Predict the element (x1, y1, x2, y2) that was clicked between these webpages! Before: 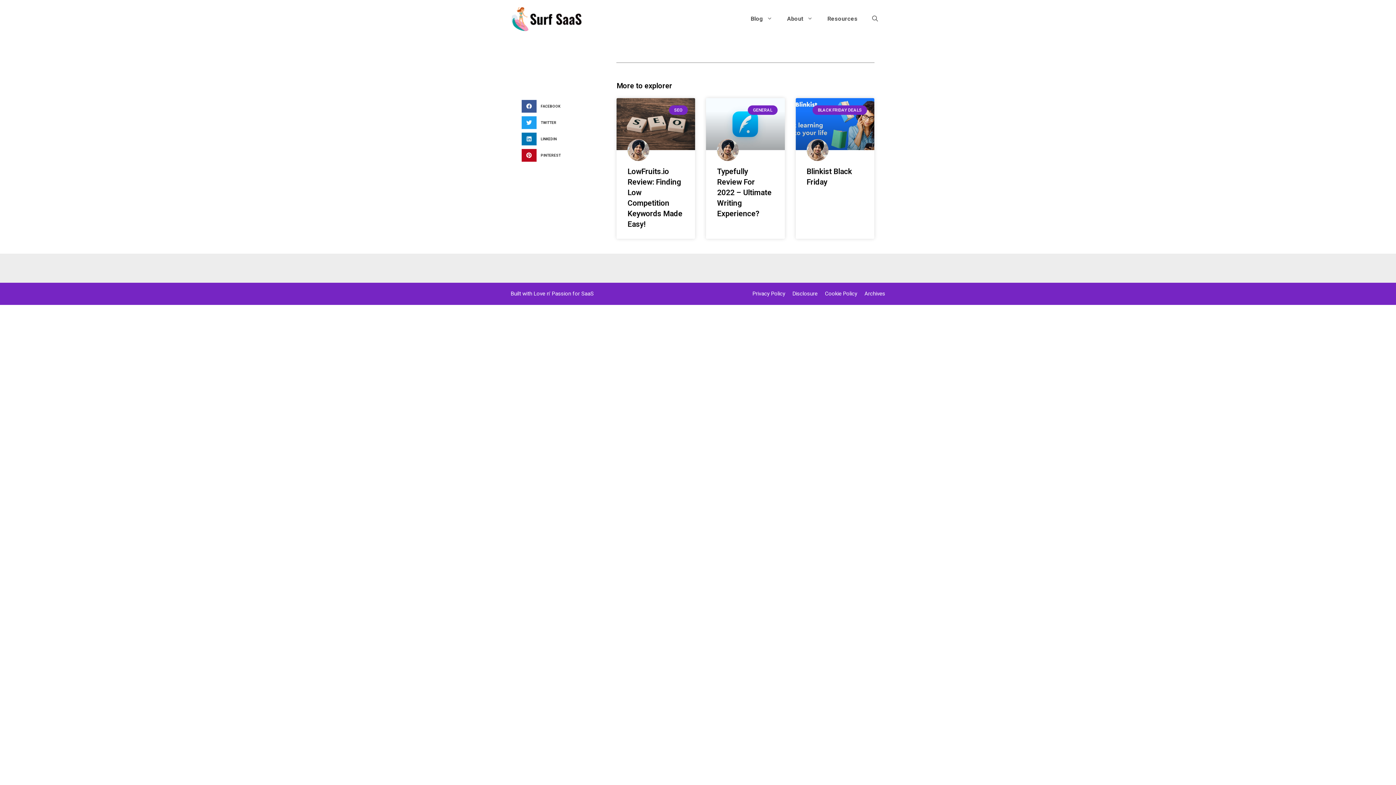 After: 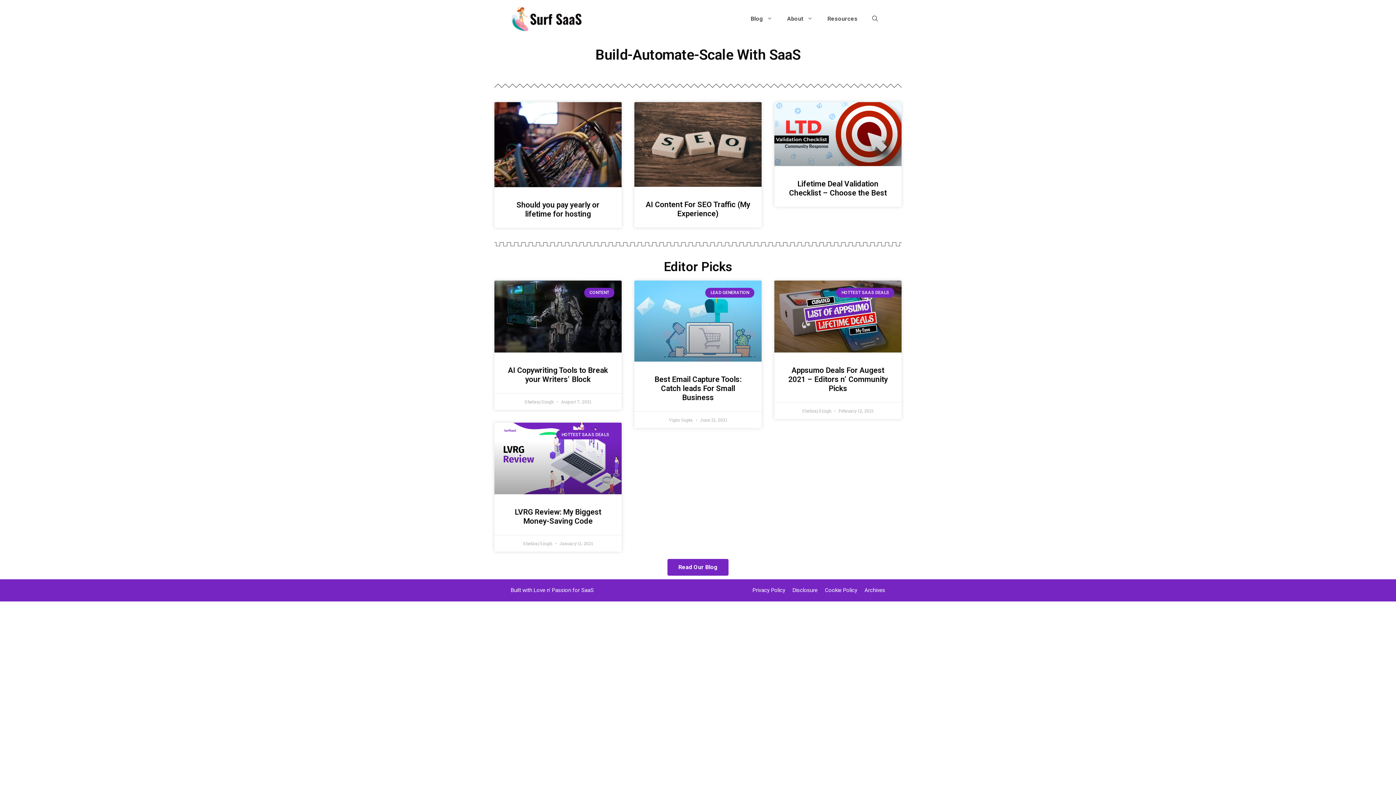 Action: bbox: (510, 13, 583, 22)